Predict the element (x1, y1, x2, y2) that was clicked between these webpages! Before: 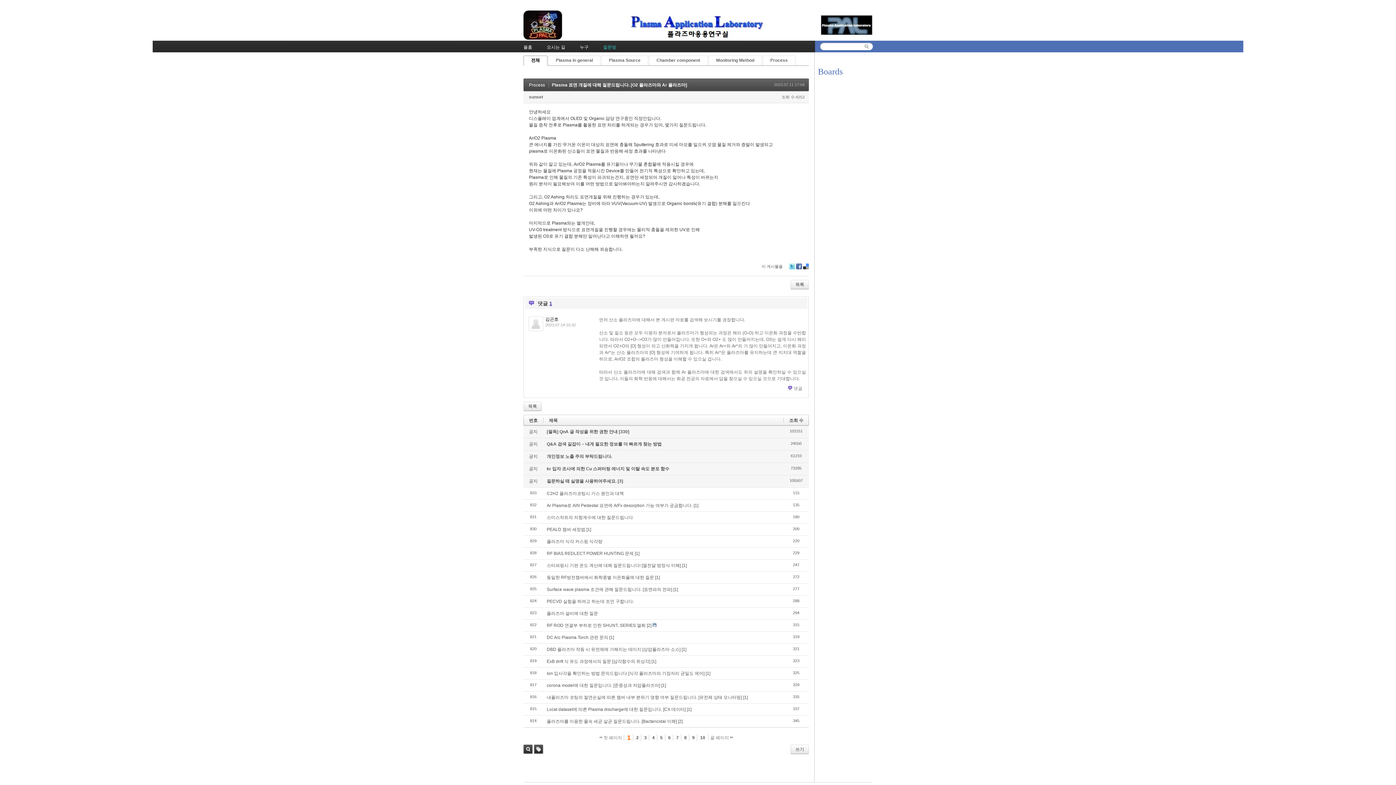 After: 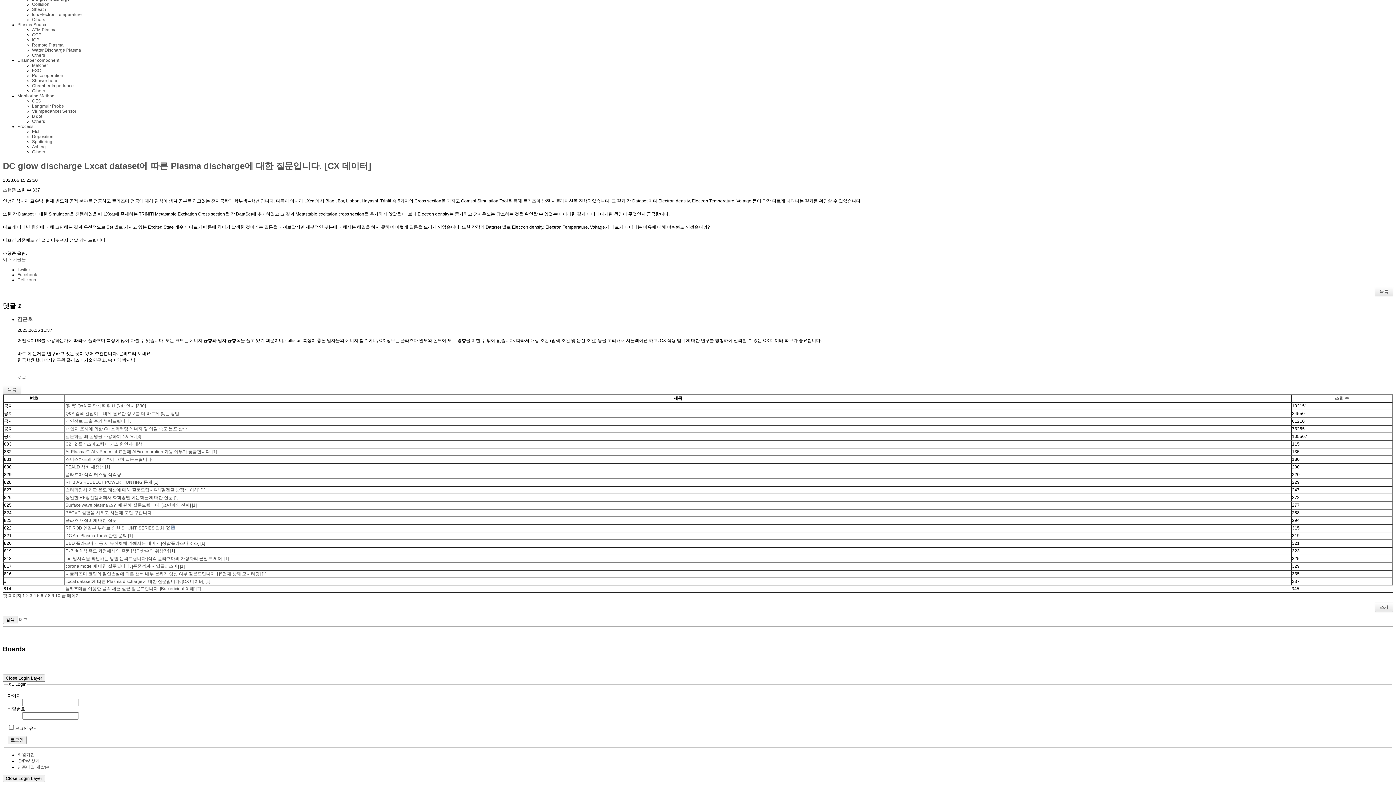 Action: bbox: (686, 707, 691, 712) label: [1]